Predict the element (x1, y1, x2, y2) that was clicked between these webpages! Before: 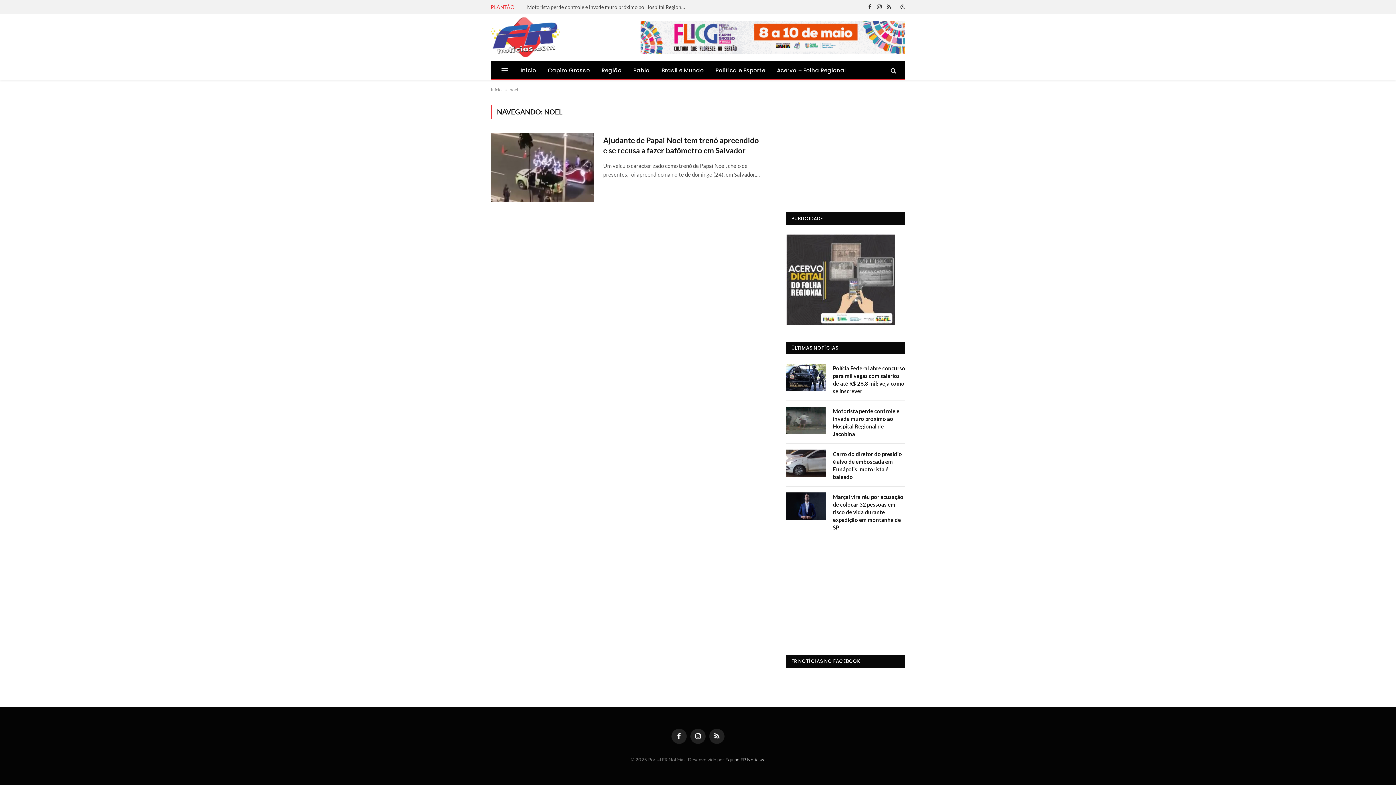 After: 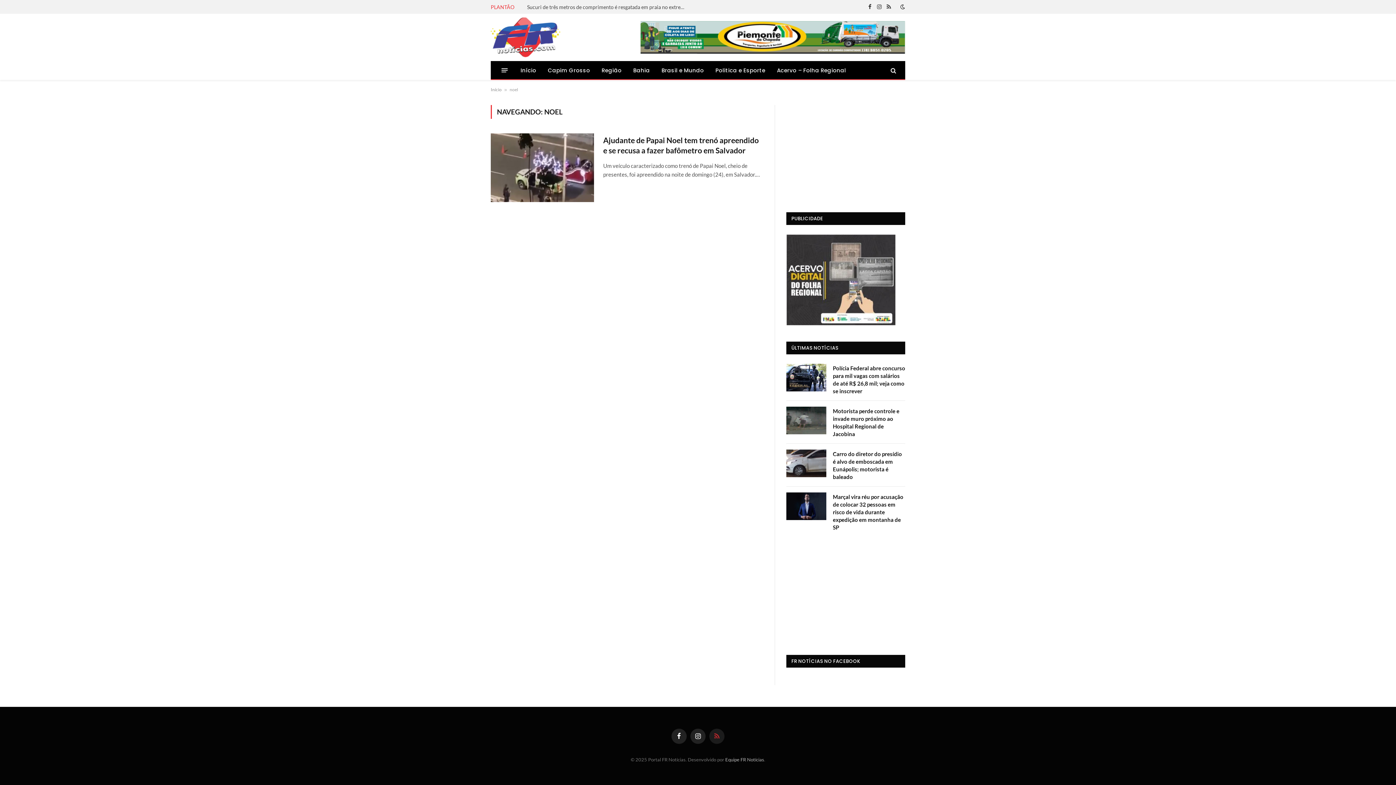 Action: bbox: (709, 729, 724, 744) label: RSS